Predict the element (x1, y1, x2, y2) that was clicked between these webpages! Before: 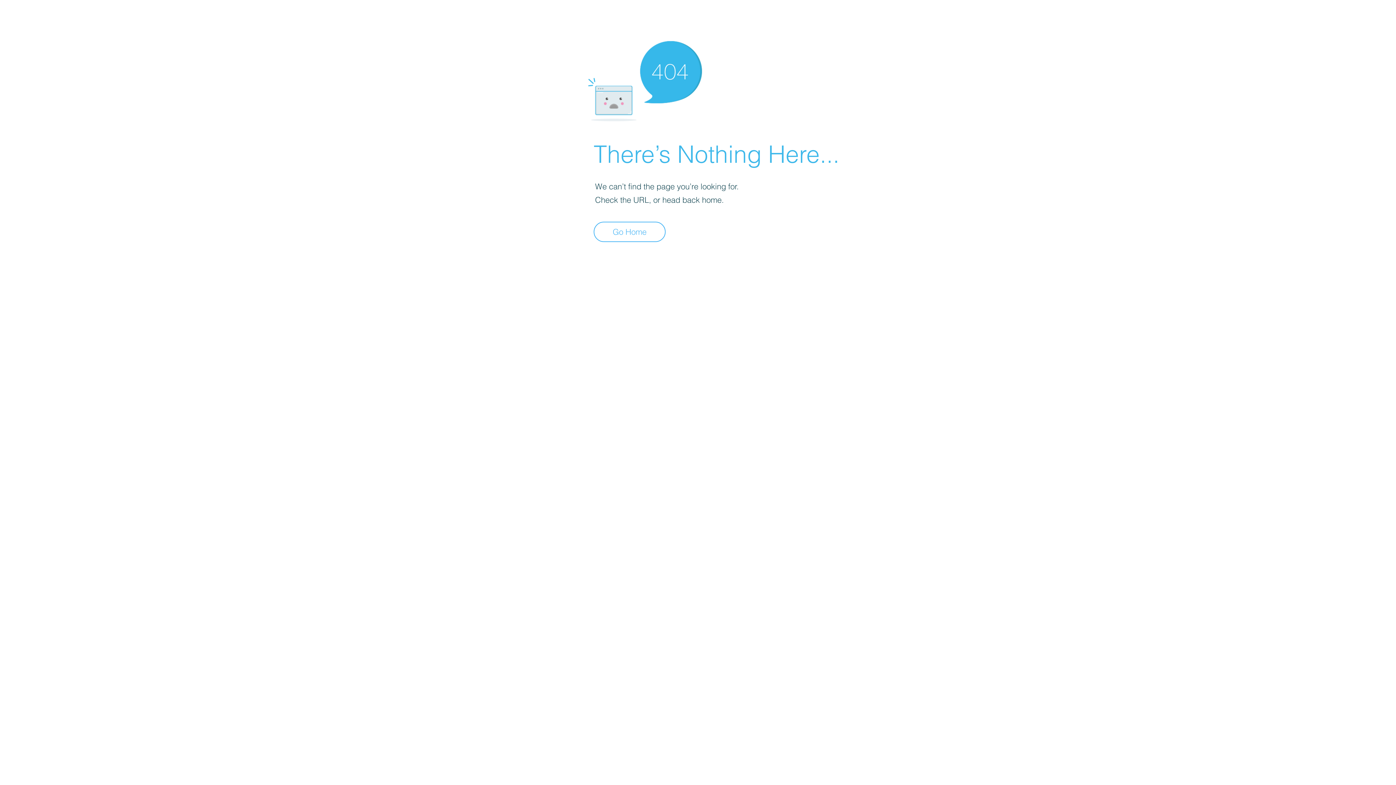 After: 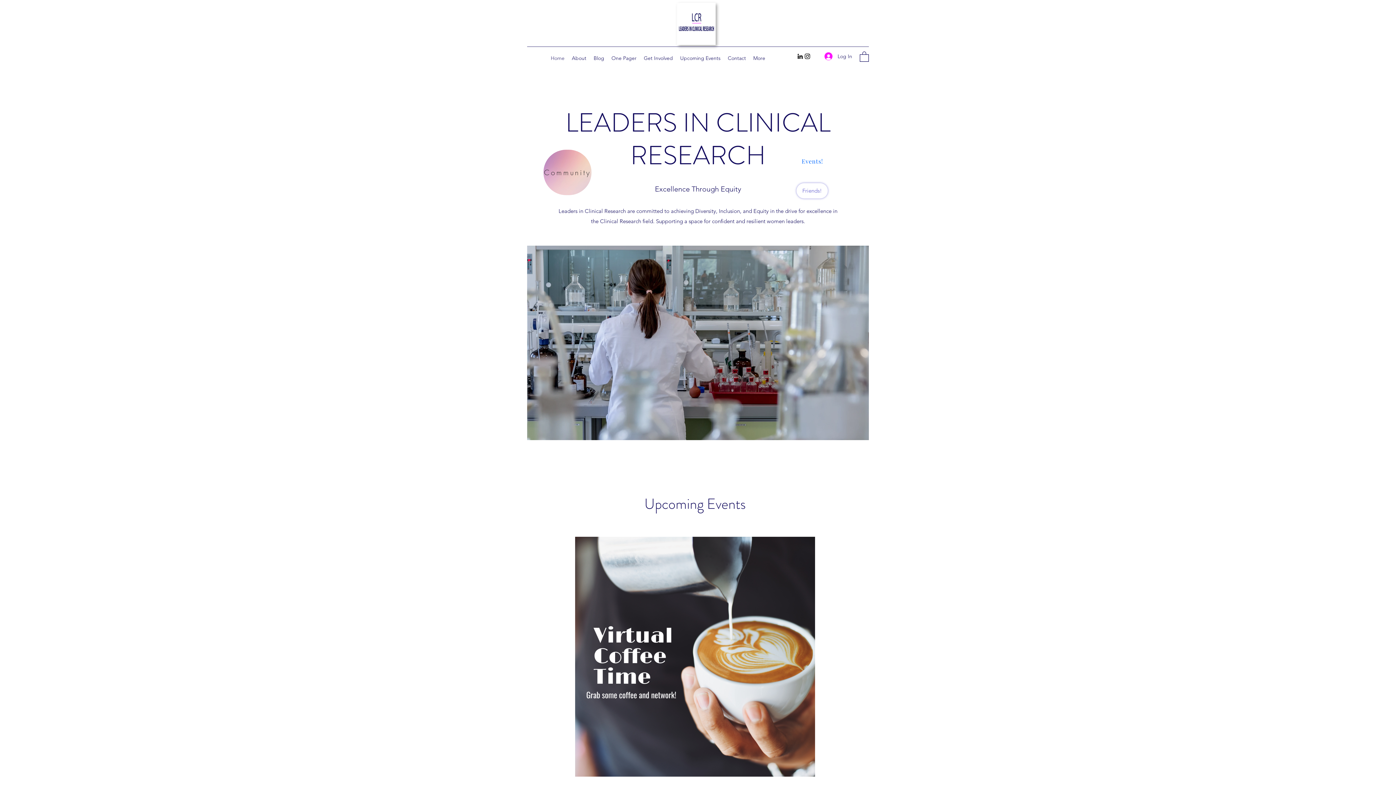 Action: label: Go Home bbox: (593, 221, 665, 242)